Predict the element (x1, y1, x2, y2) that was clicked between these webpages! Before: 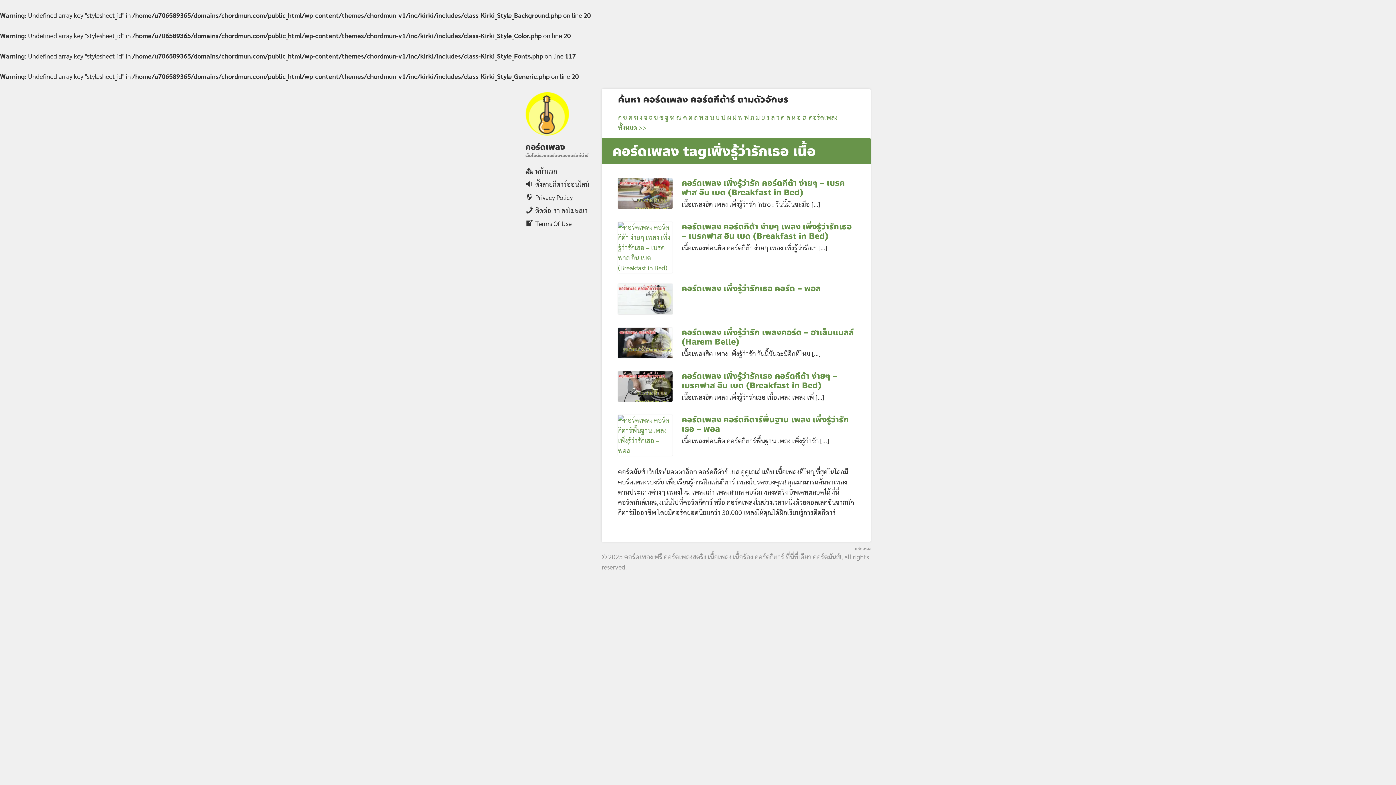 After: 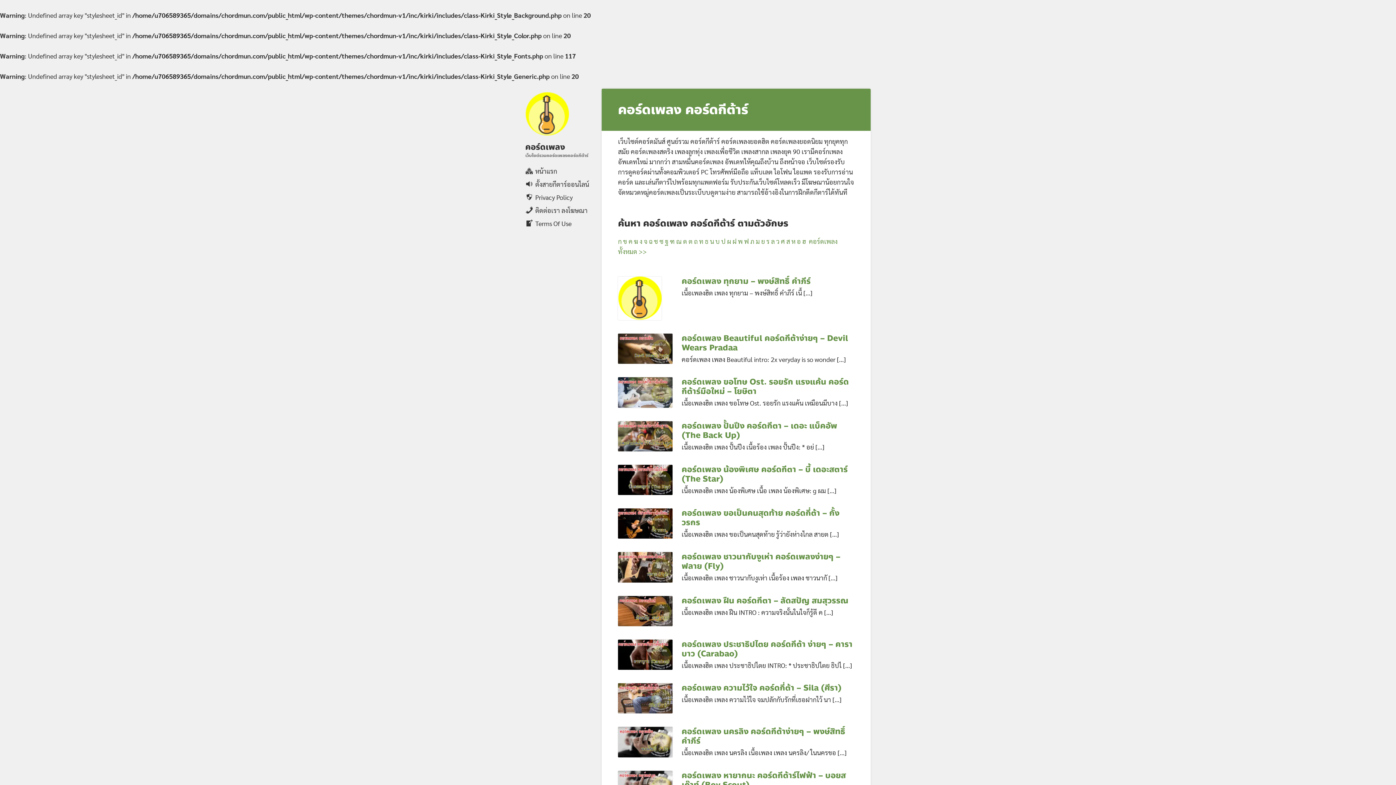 Action: bbox: (791, 113, 795, 121) label: ห